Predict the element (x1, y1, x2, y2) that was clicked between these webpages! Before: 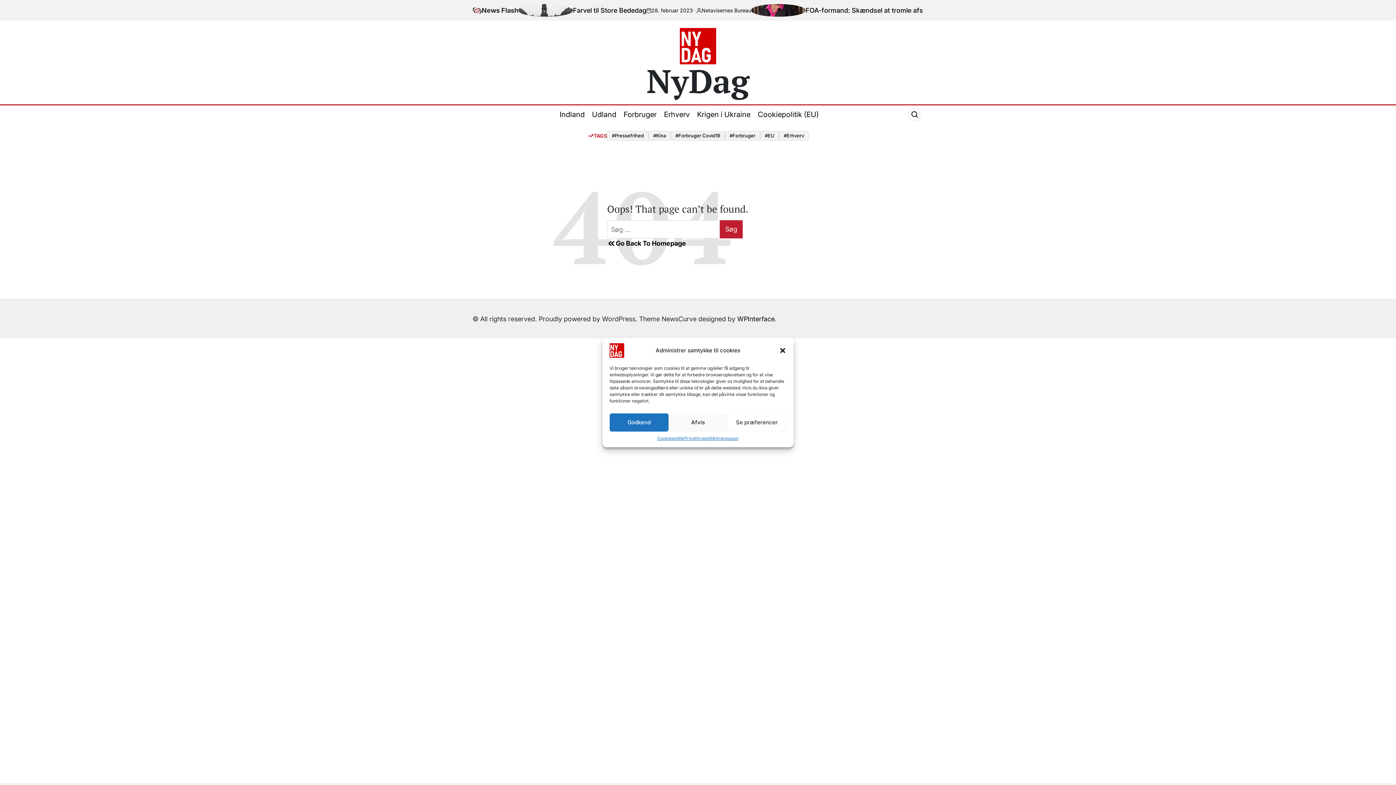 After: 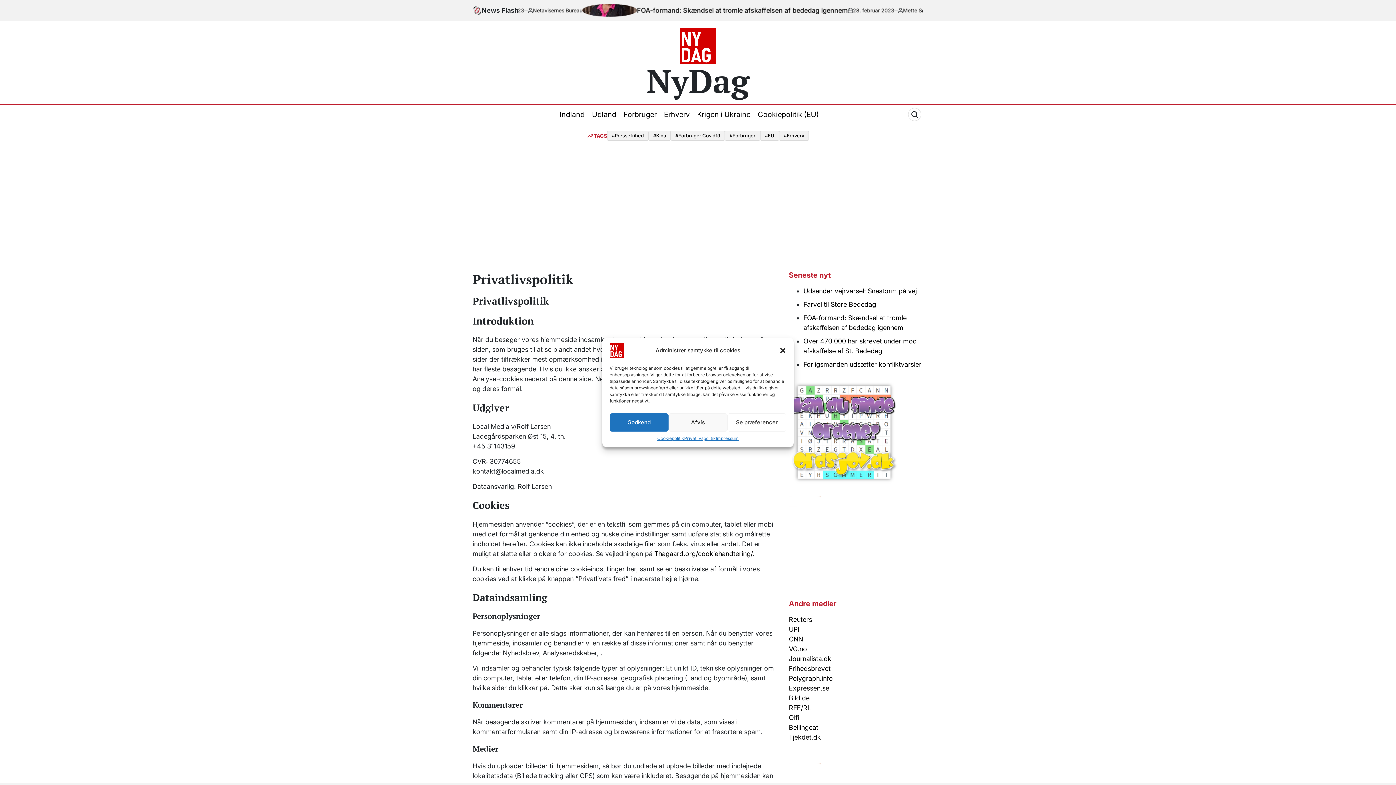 Action: bbox: (684, 435, 715, 442) label: Privatlivspolitik